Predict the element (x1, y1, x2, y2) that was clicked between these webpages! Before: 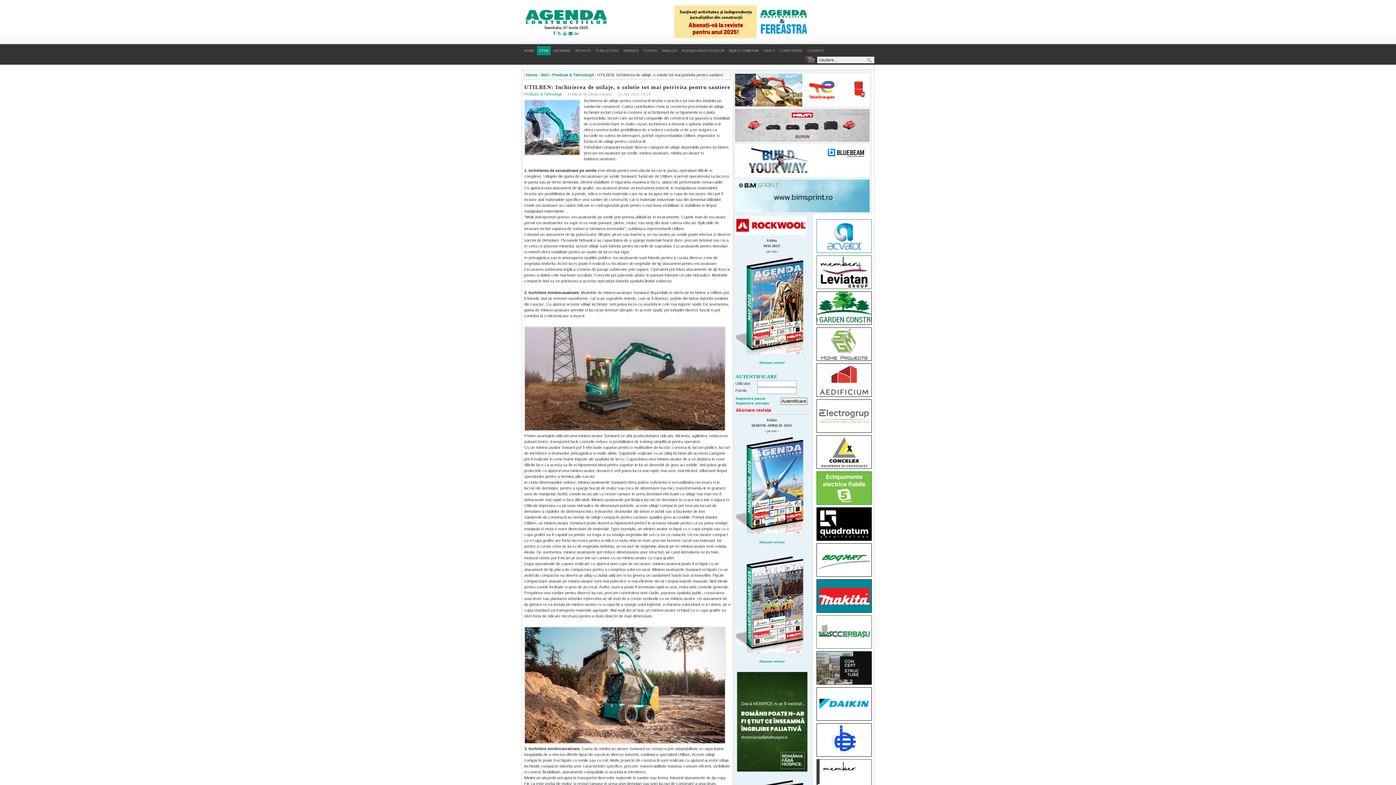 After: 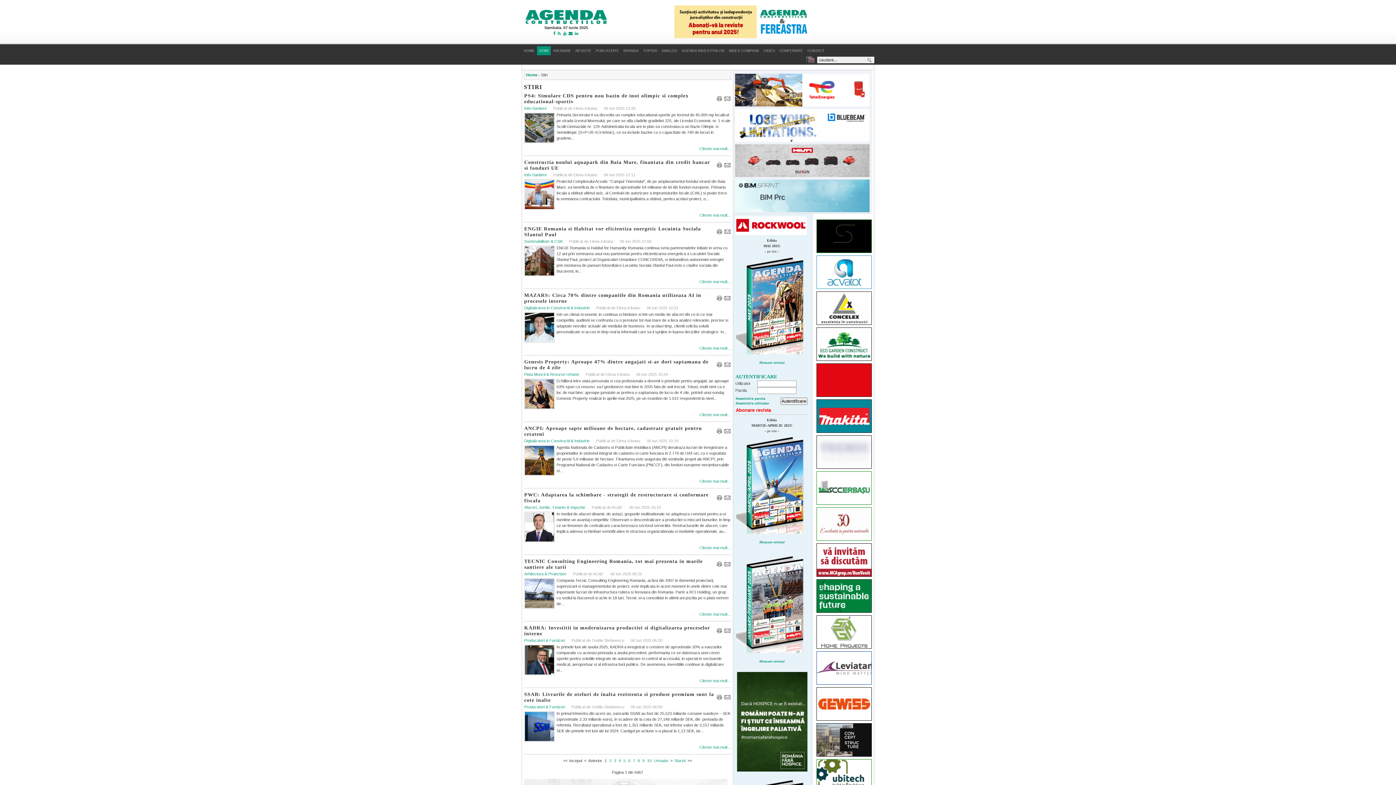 Action: label: Stiri bbox: (541, 72, 548, 77)